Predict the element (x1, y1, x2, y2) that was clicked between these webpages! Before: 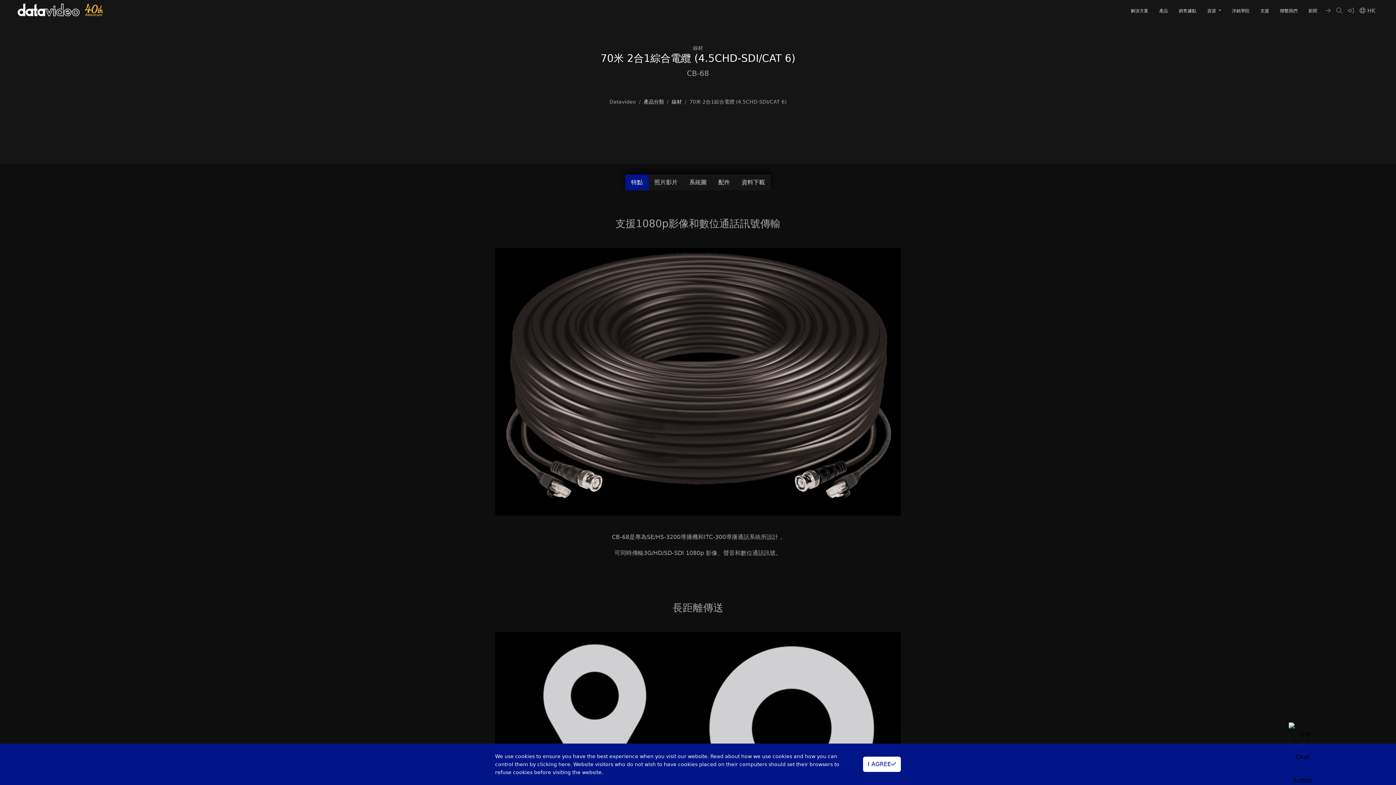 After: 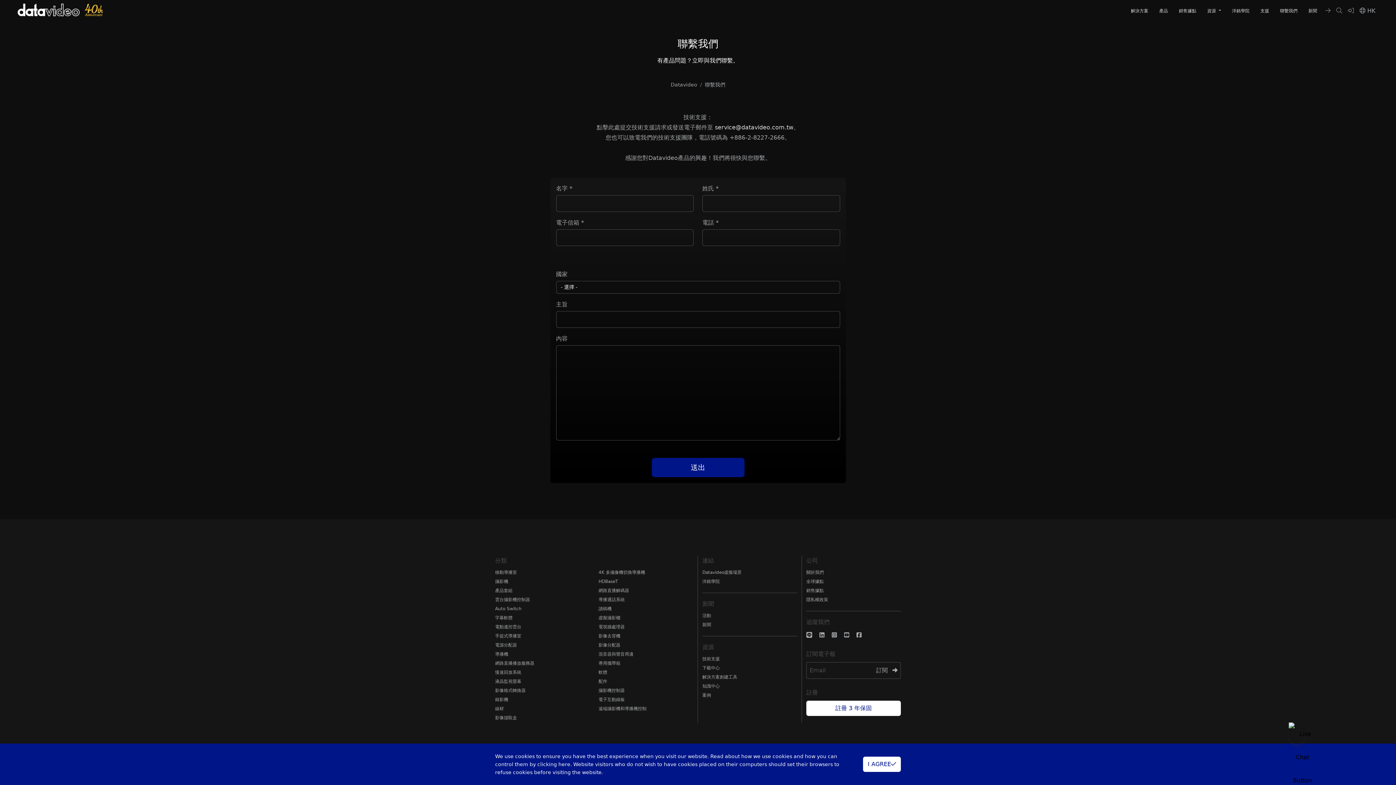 Action: bbox: (1274, 4, 1303, 17) label: 聯繫我們